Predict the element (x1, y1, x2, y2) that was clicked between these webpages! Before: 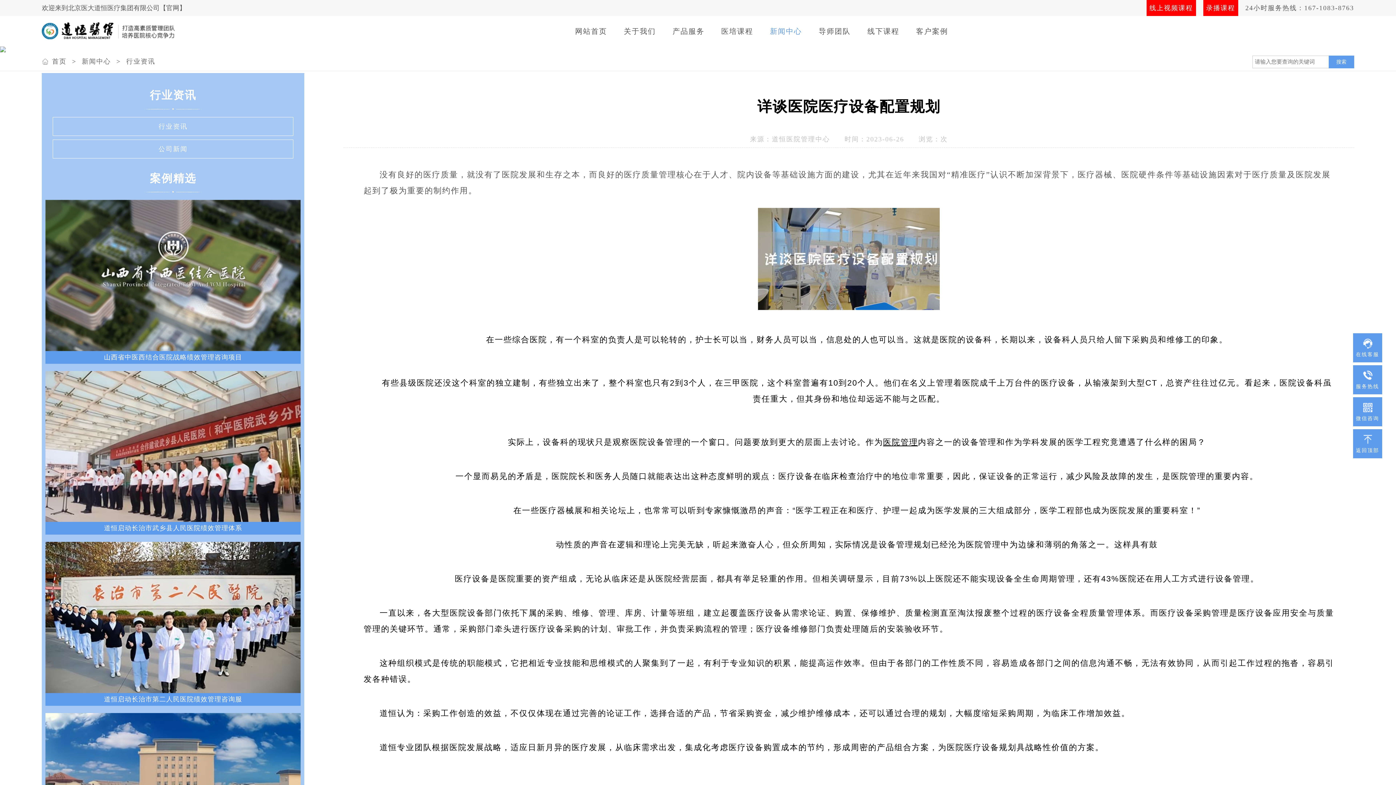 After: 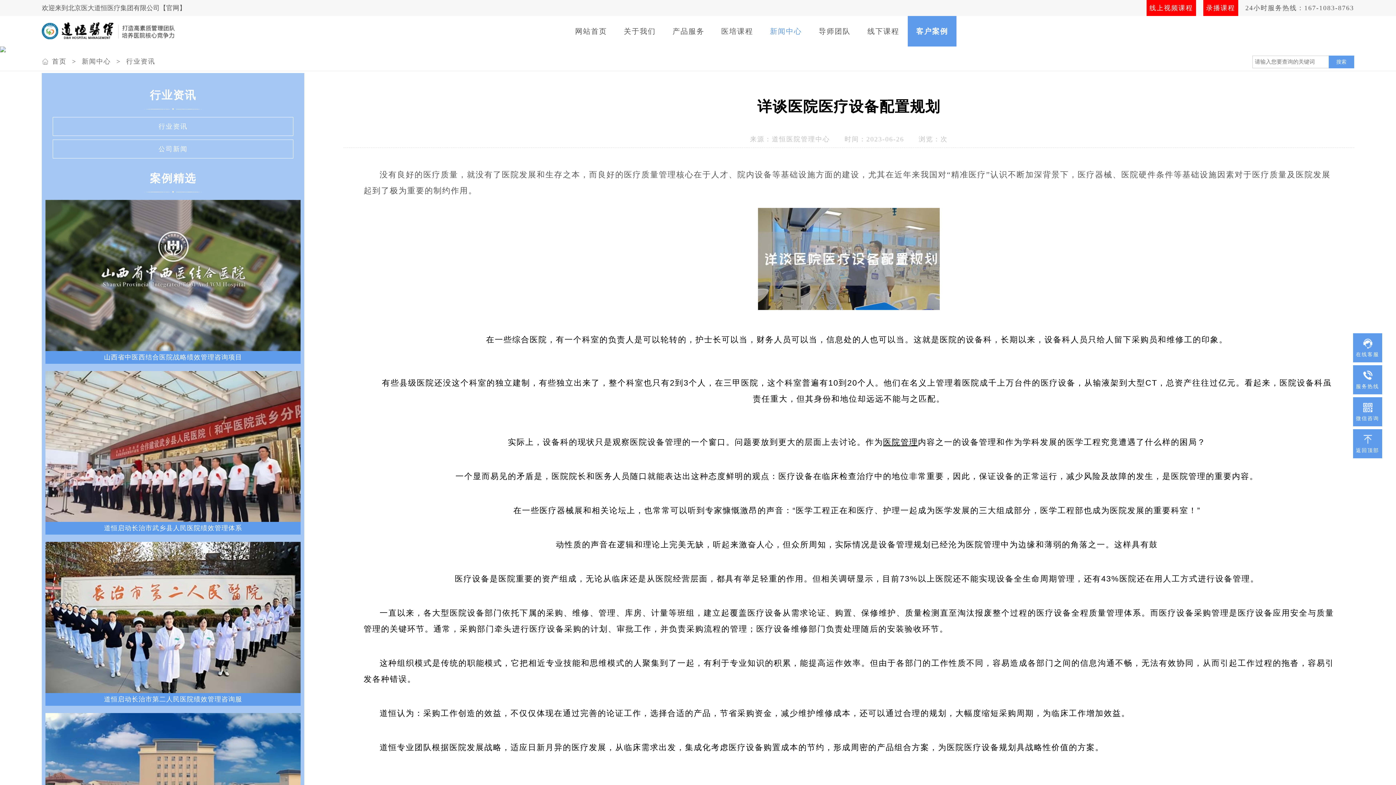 Action: label: 客户案例 bbox: (908, 16, 956, 46)